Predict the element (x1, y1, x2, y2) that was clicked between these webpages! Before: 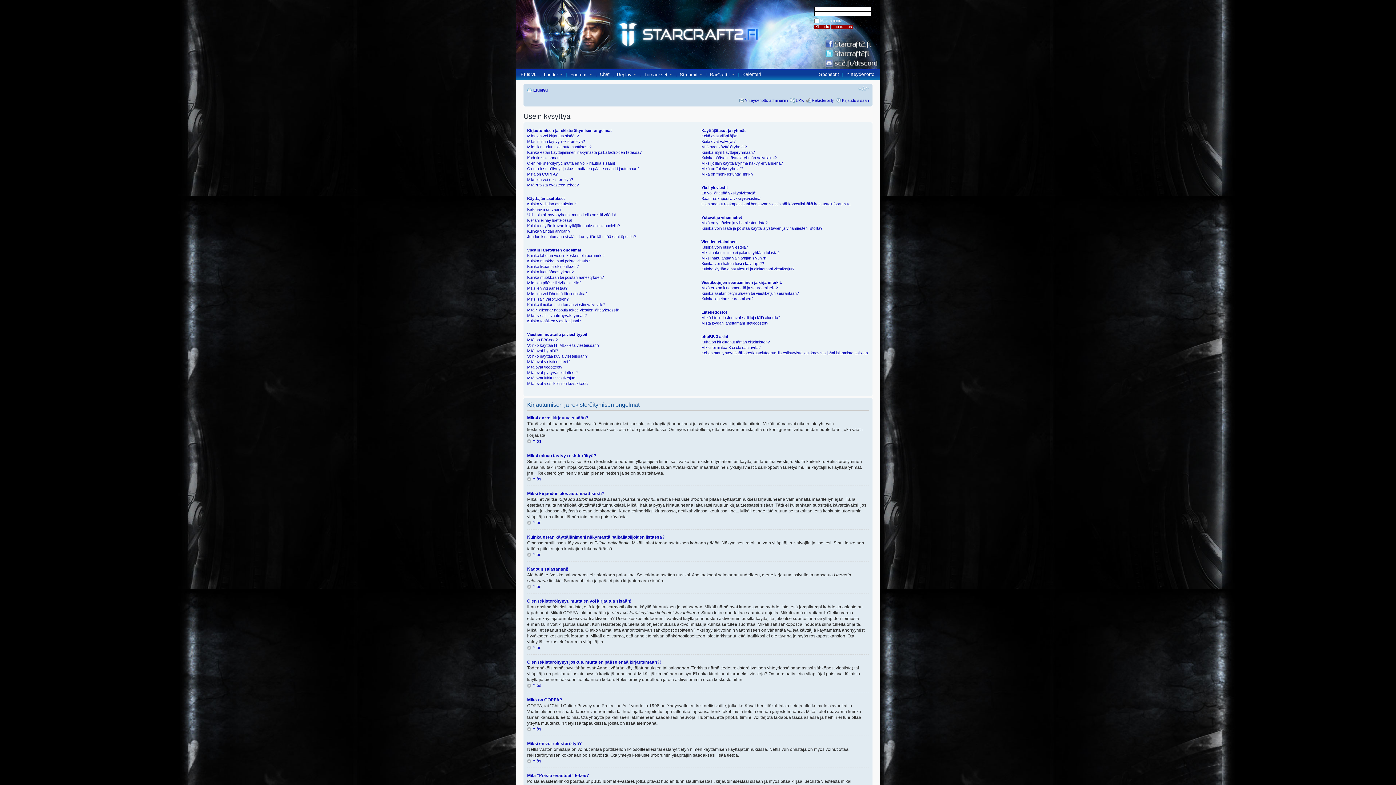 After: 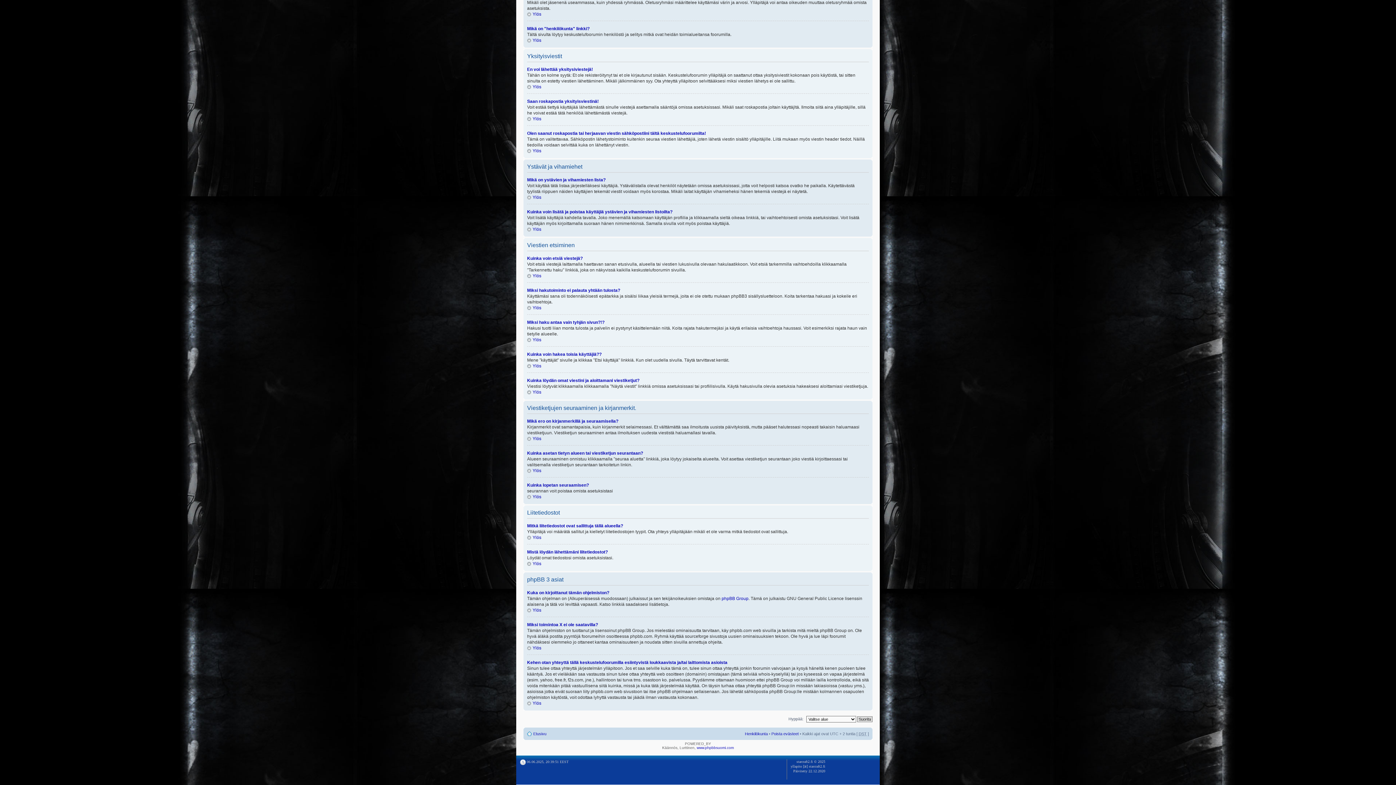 Action: bbox: (701, 315, 780, 320) label: Mitkä liitetiedostot ovat sallittuja tällä alueella?